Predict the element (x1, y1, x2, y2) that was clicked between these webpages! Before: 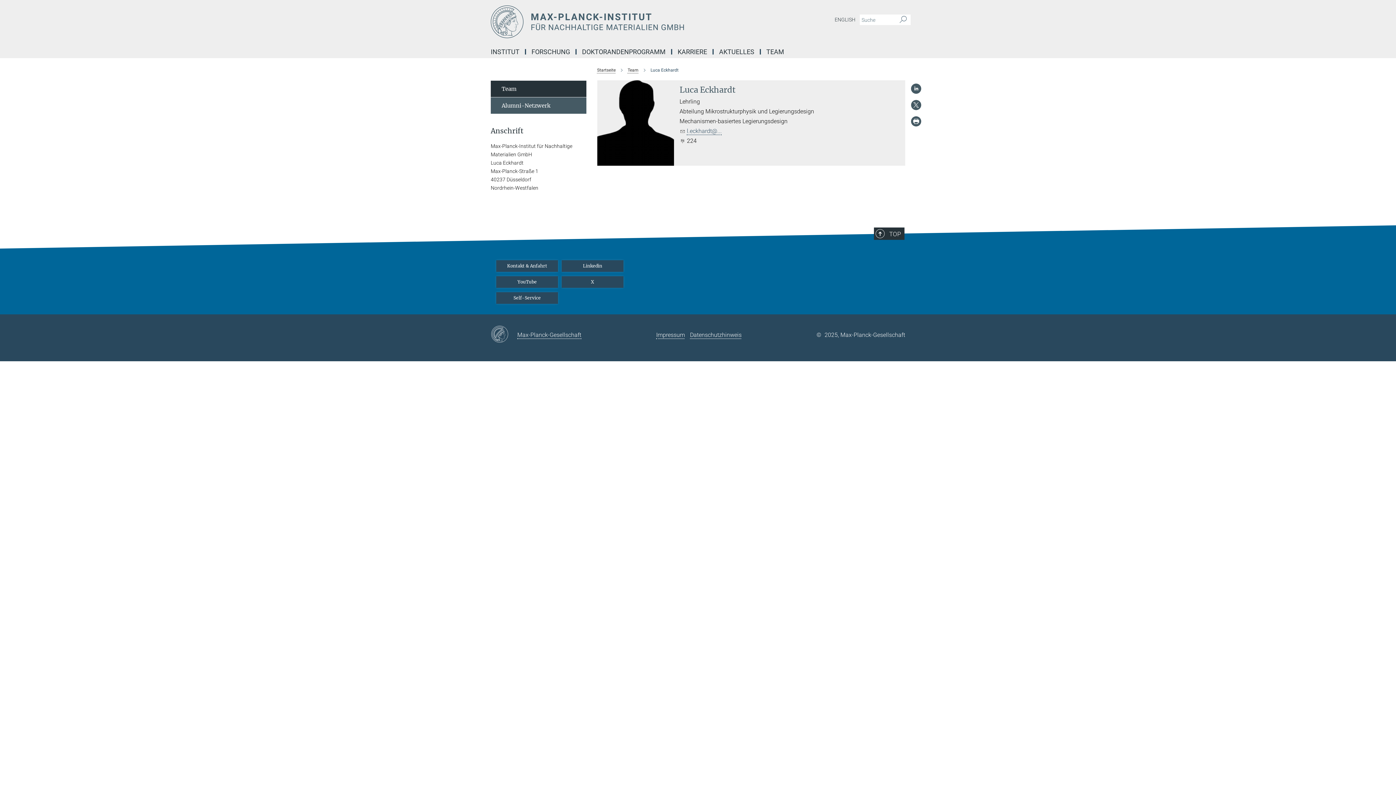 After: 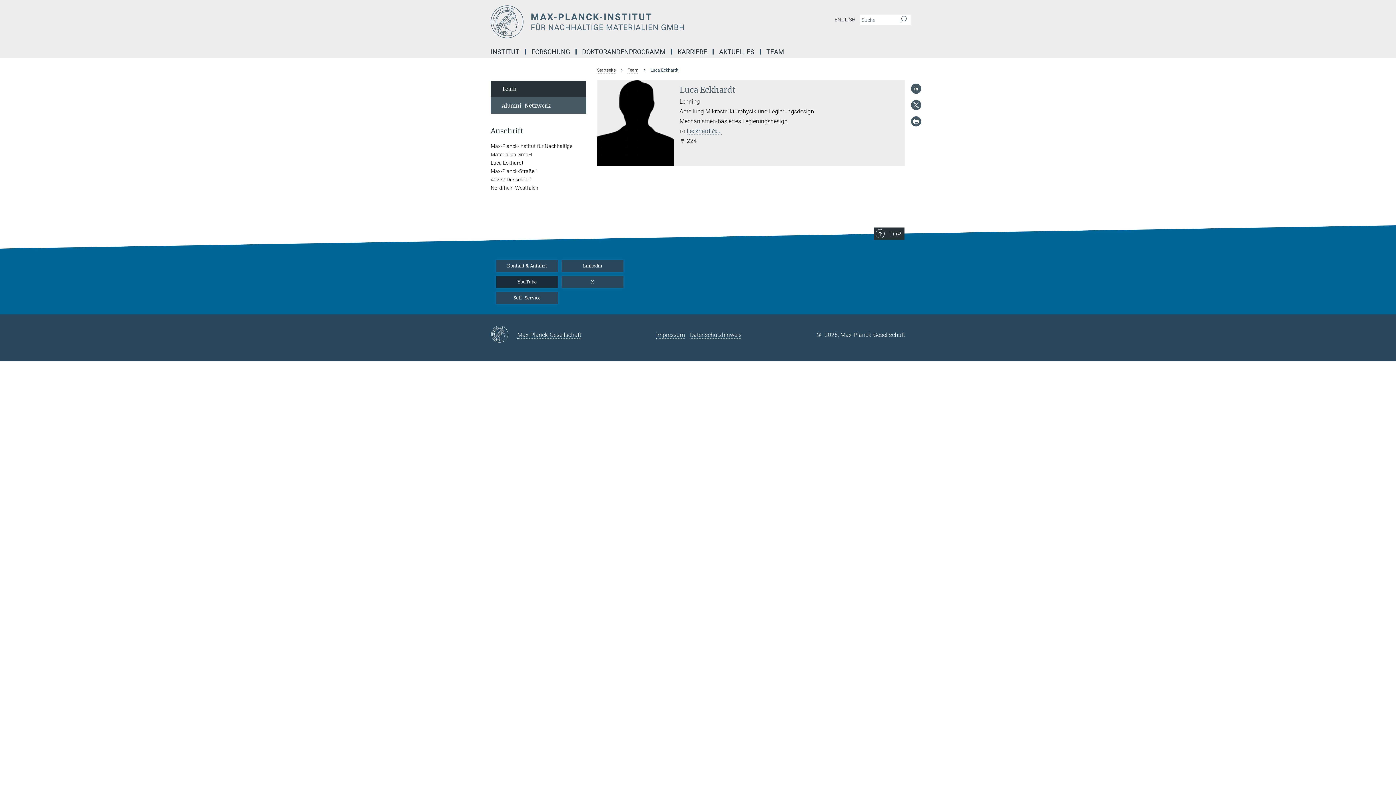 Action: label: YouTube bbox: (496, 276, 558, 288)